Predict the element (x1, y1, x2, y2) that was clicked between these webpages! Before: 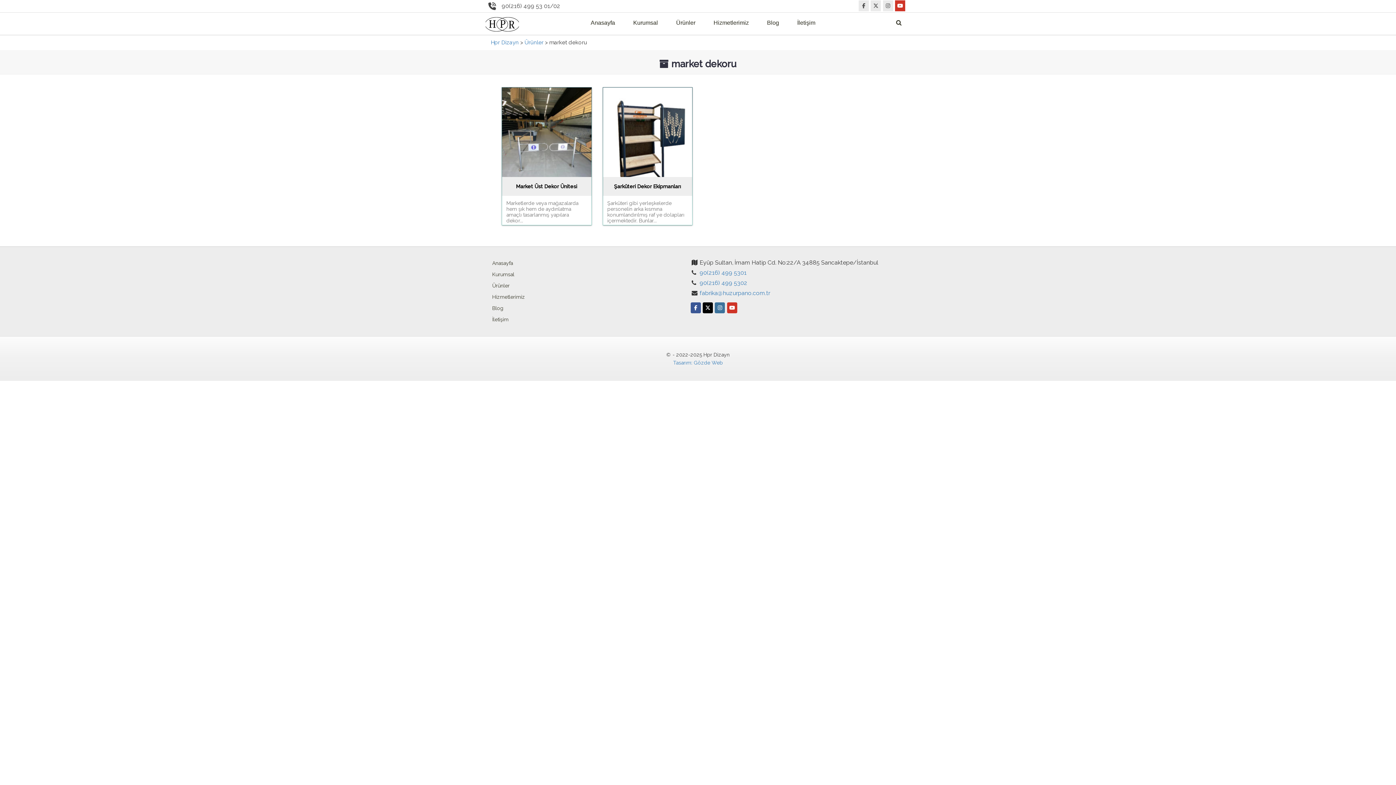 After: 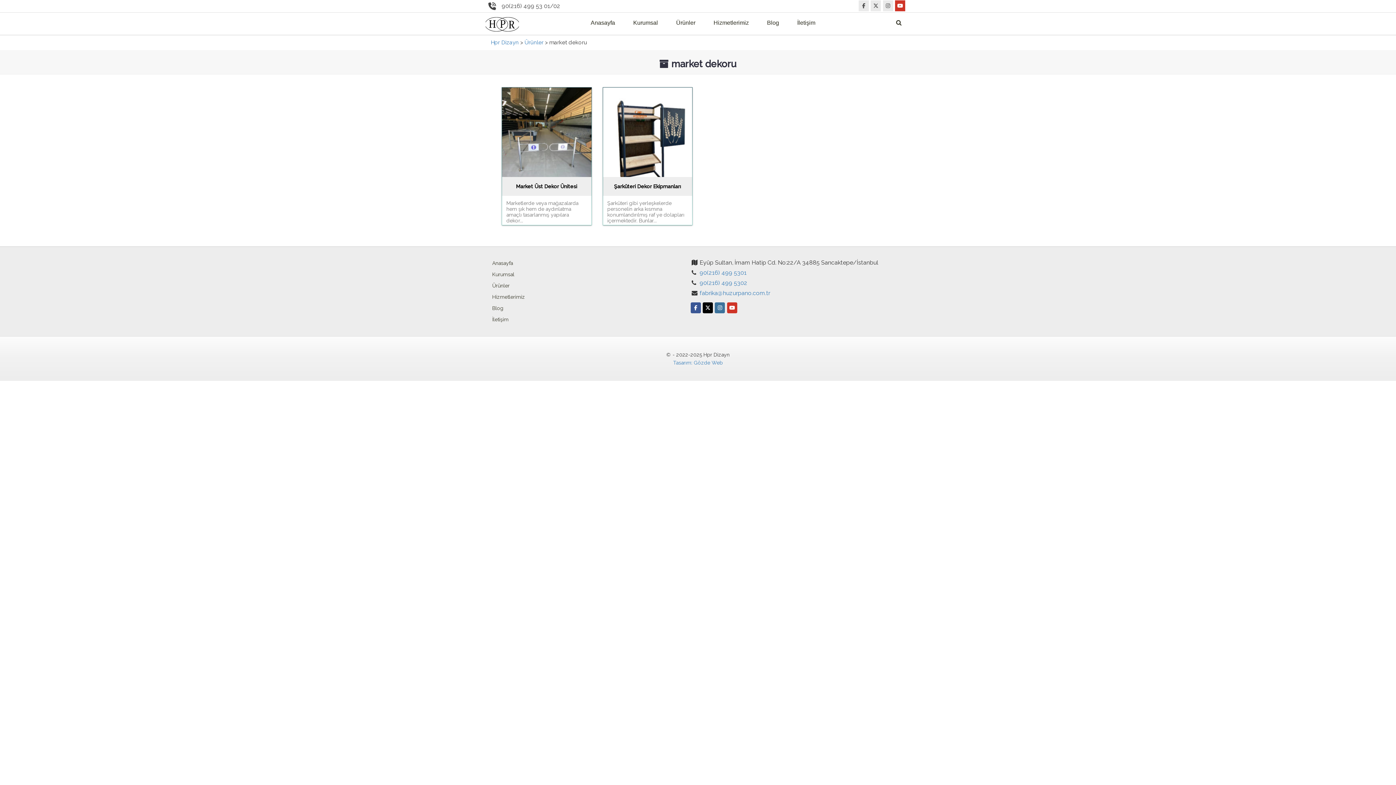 Action: label: Facebook bbox: (690, 302, 700, 313)